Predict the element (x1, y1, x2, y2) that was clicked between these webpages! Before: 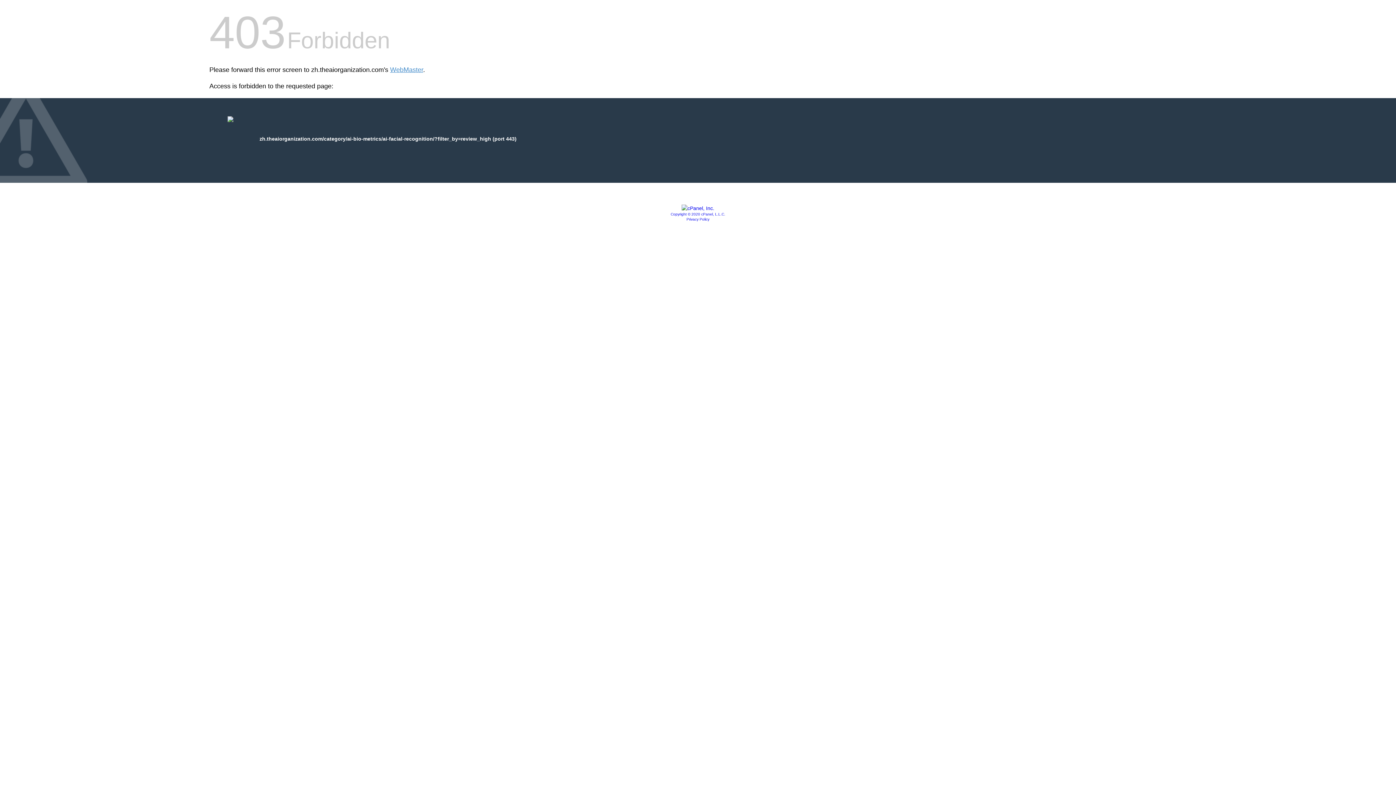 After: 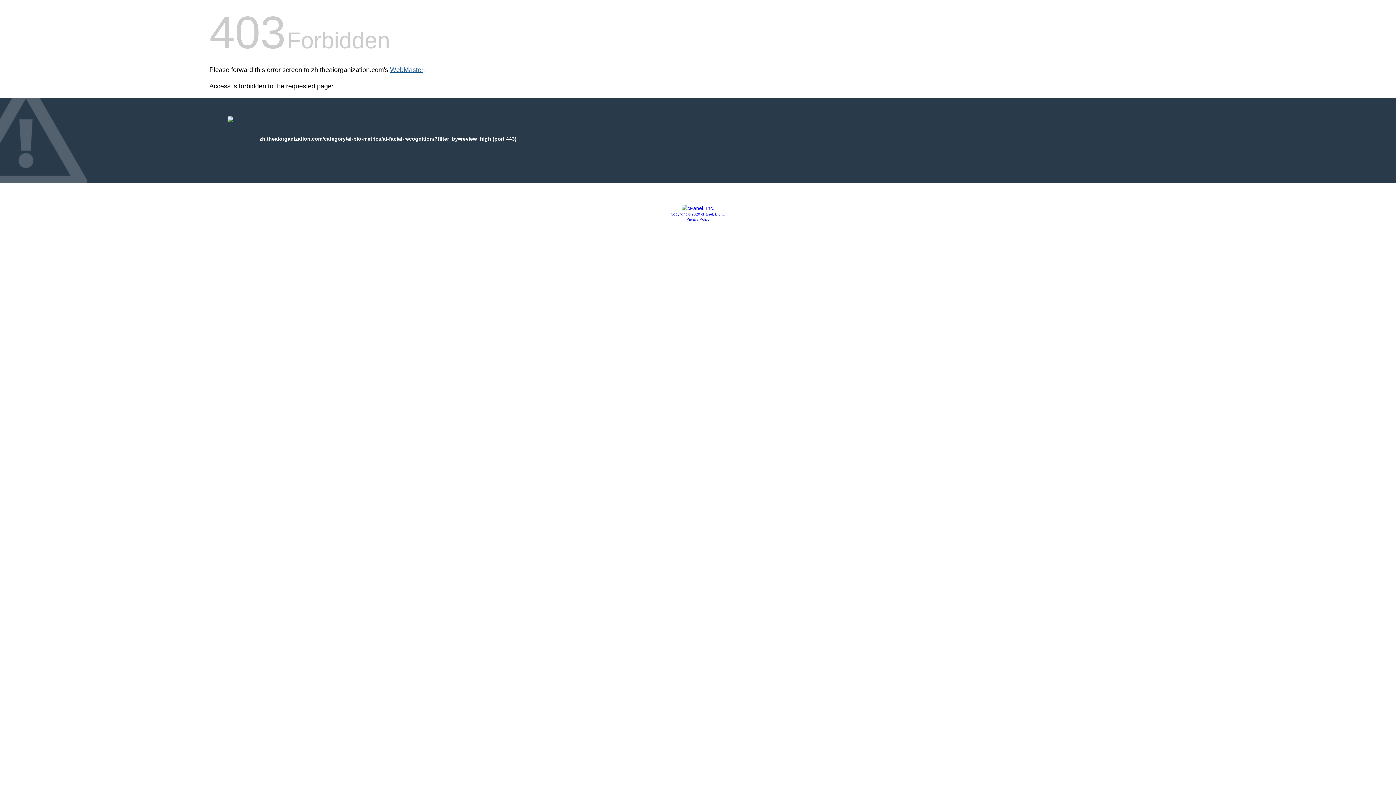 Action: bbox: (390, 66, 423, 73) label: WebMaster